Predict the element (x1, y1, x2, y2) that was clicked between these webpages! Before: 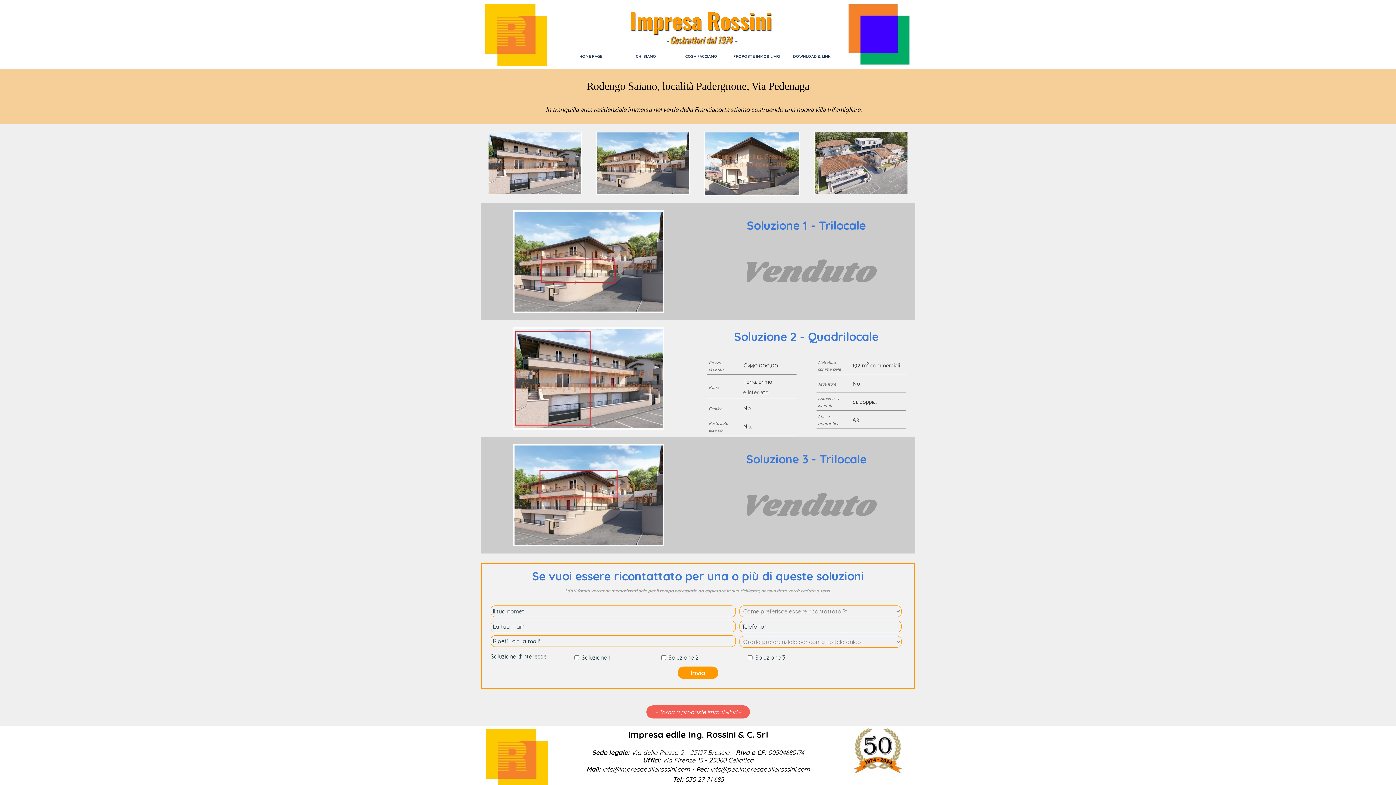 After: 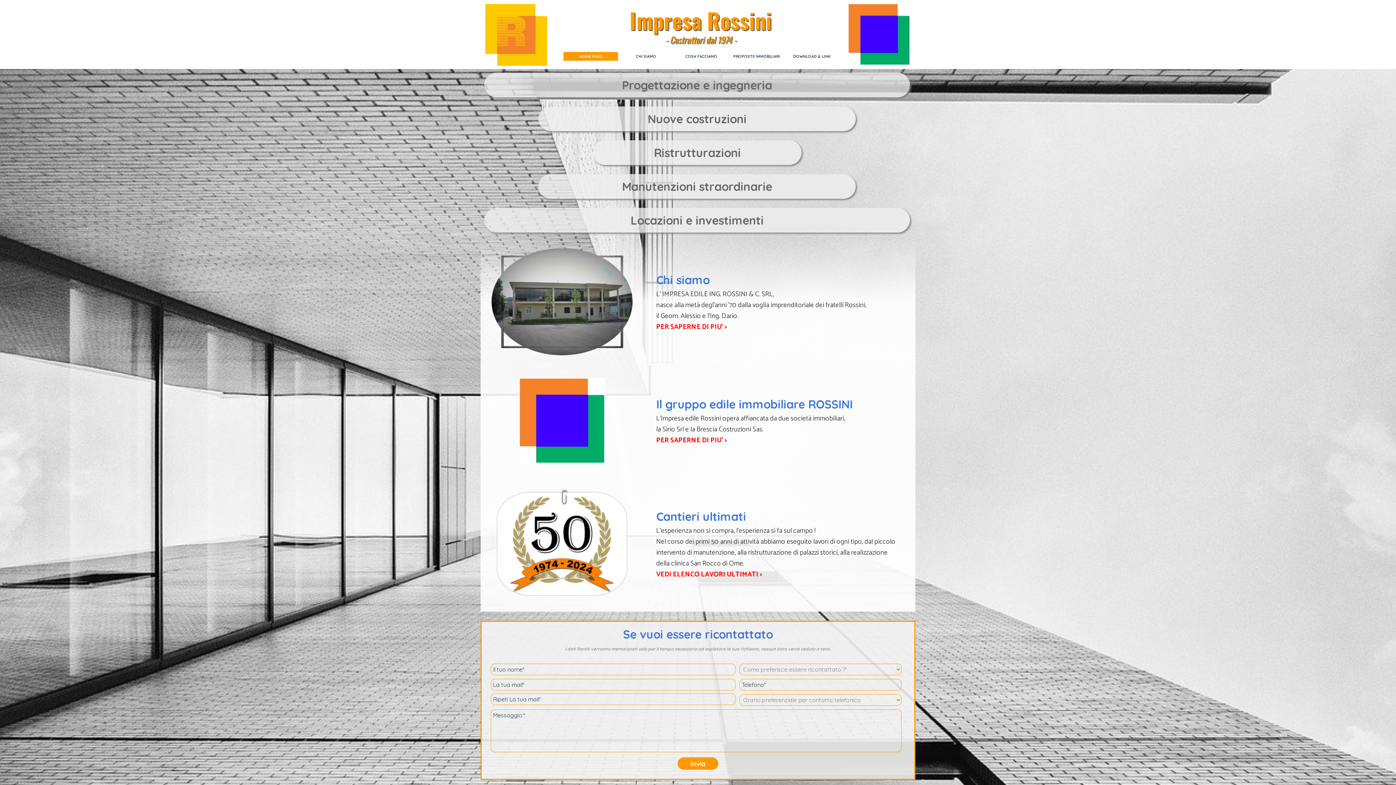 Action: bbox: (565, 52, 616, 60) label: HOME PAGE